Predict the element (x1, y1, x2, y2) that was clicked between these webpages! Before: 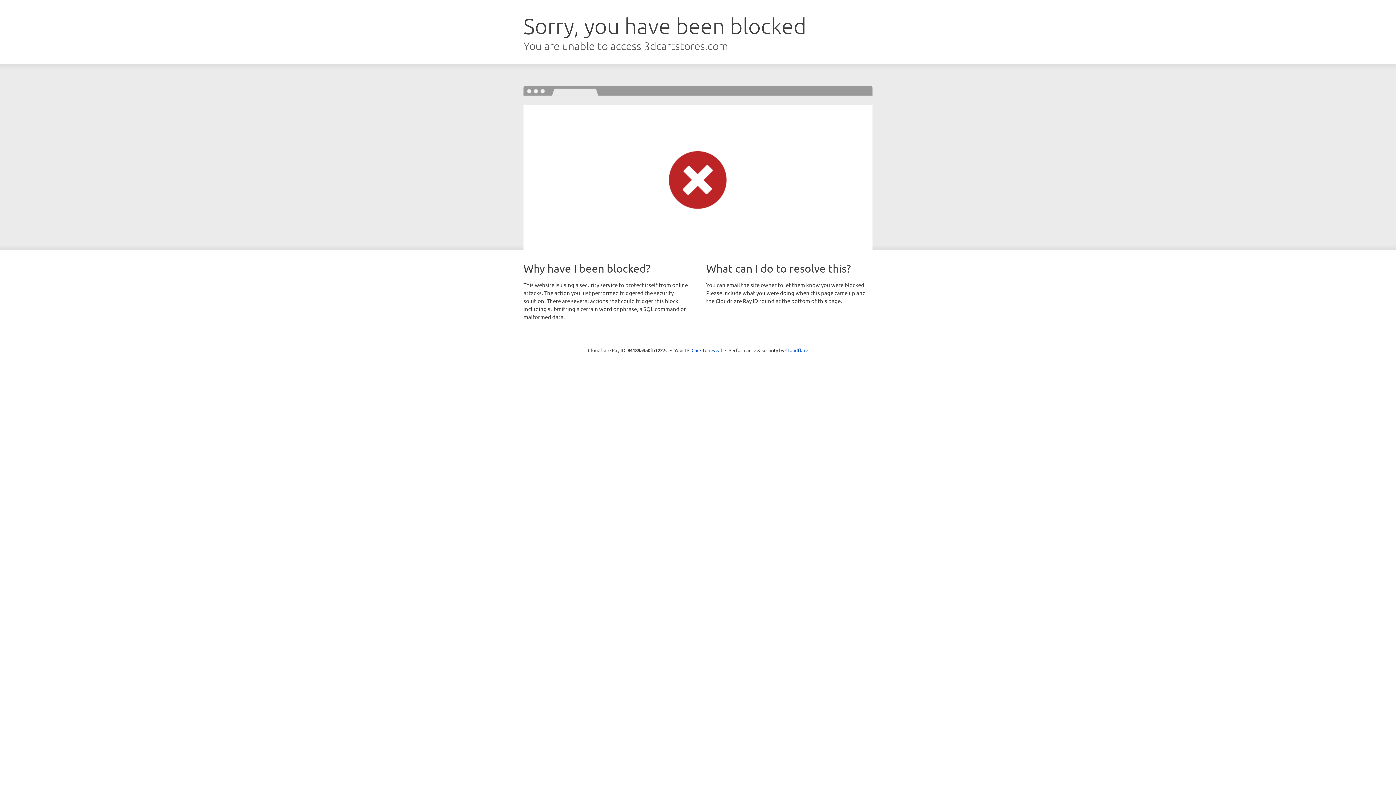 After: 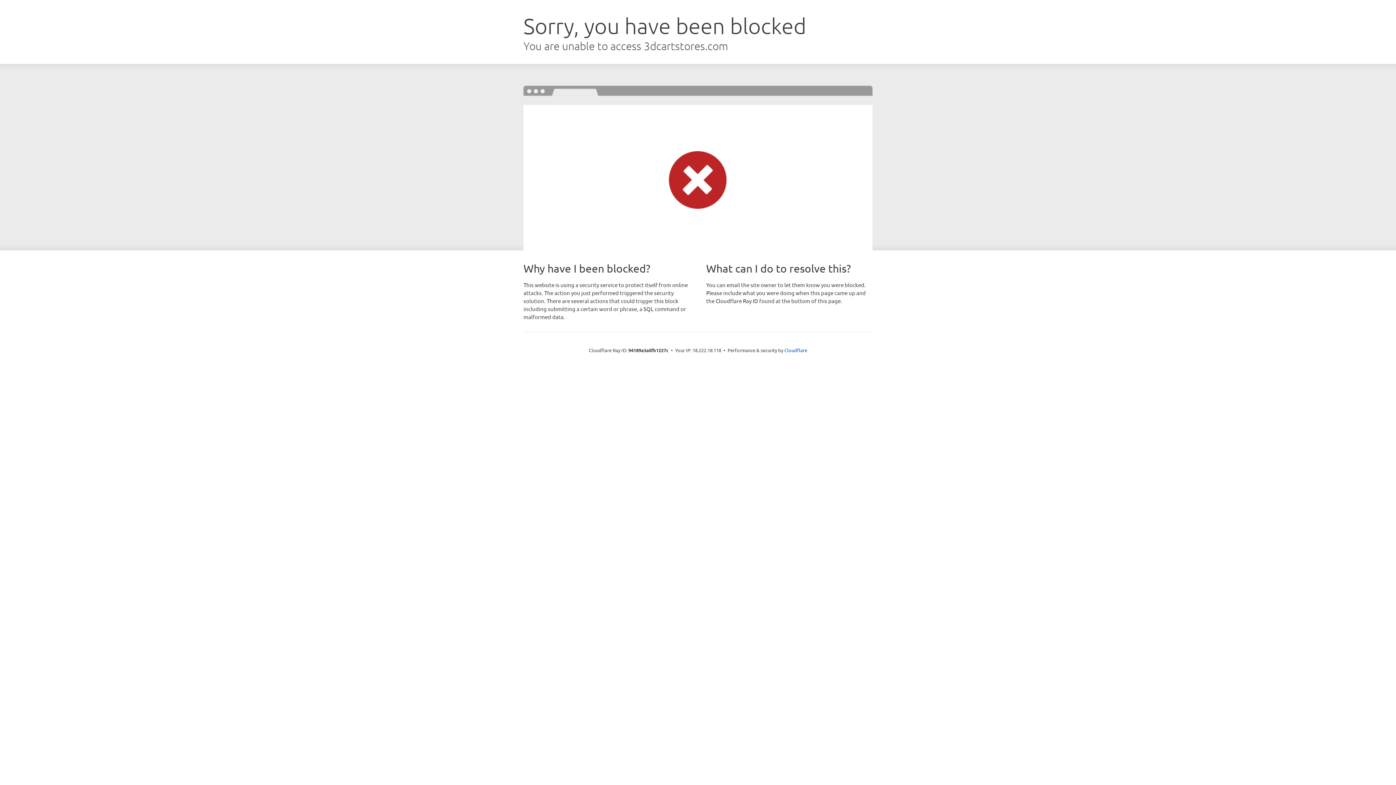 Action: bbox: (691, 346, 722, 353) label: Click to reveal